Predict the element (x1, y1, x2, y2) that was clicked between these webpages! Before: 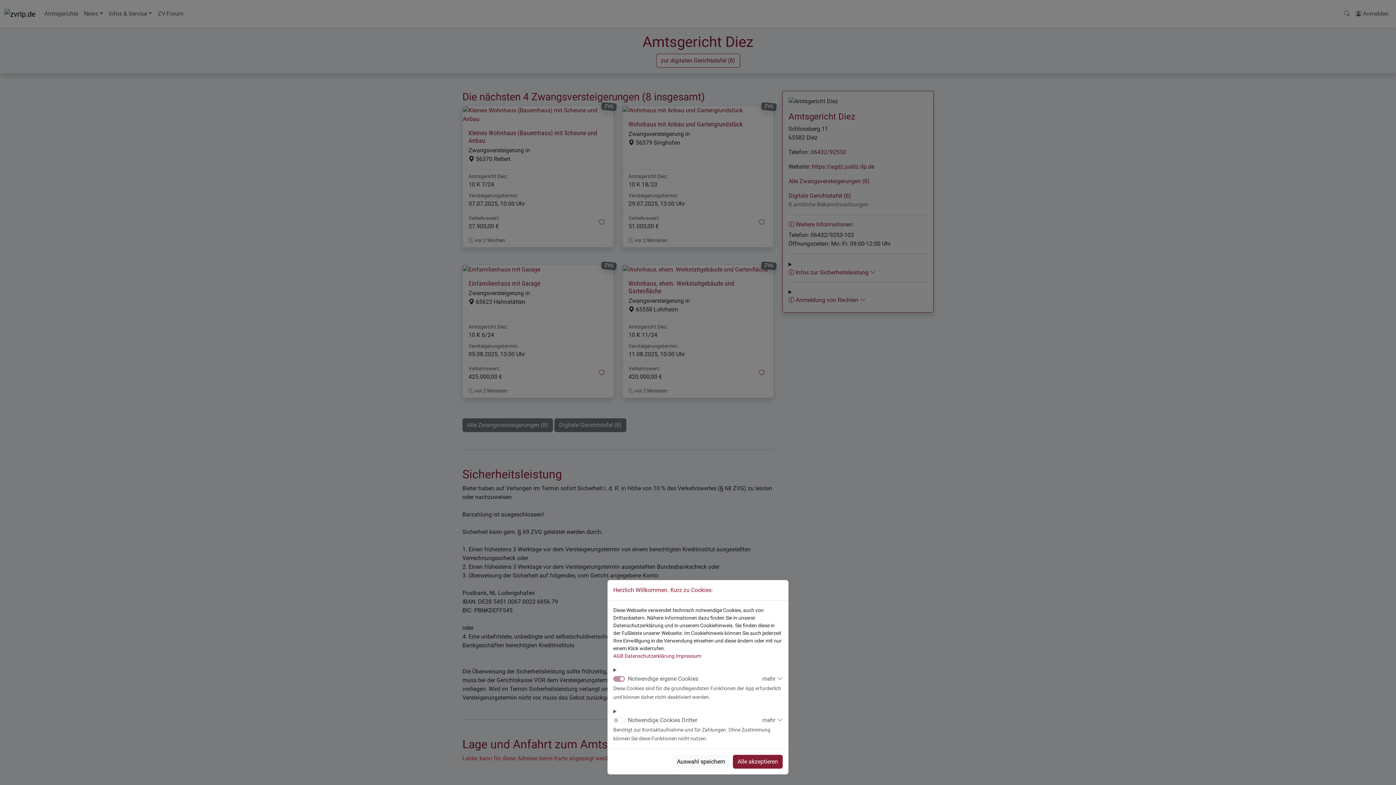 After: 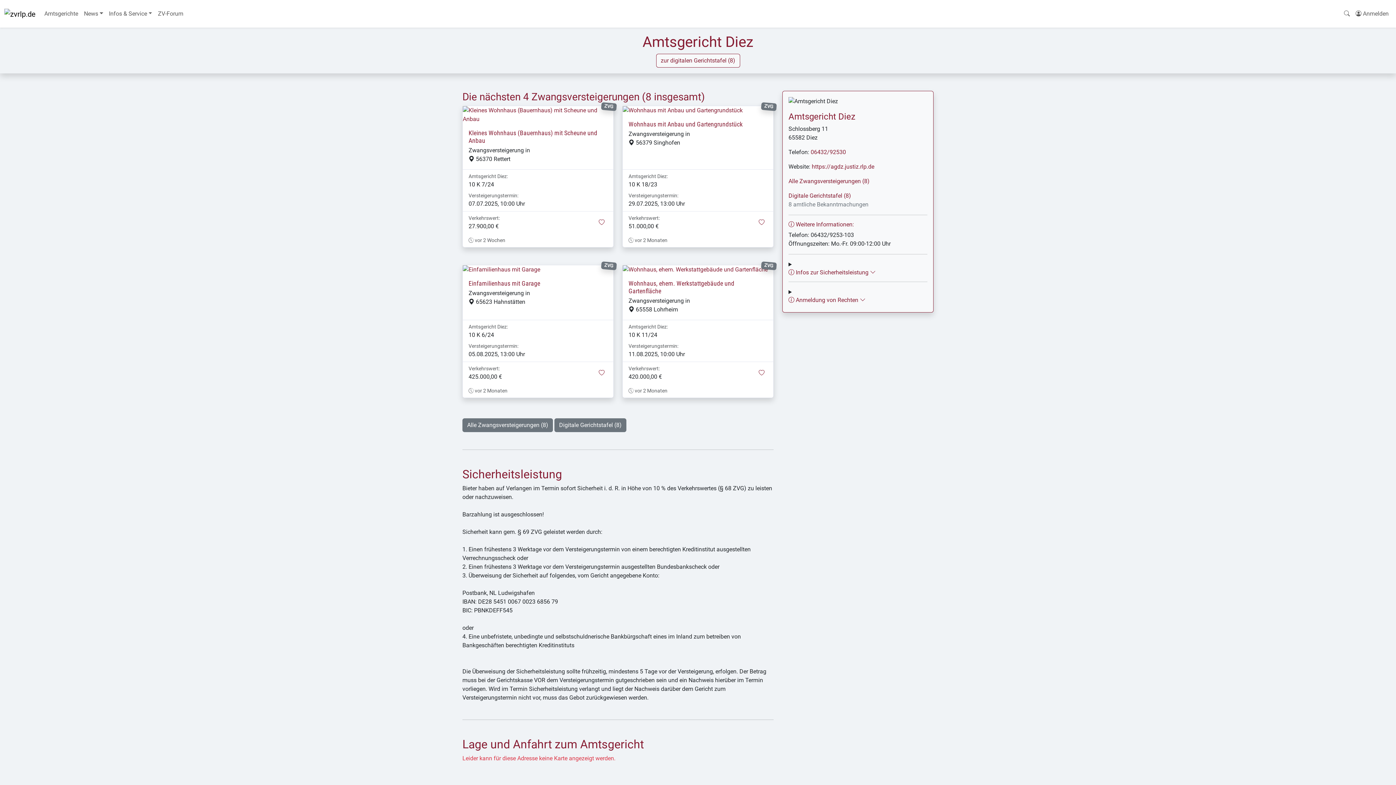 Action: label: Alle akzeptieren bbox: (733, 755, 782, 769)